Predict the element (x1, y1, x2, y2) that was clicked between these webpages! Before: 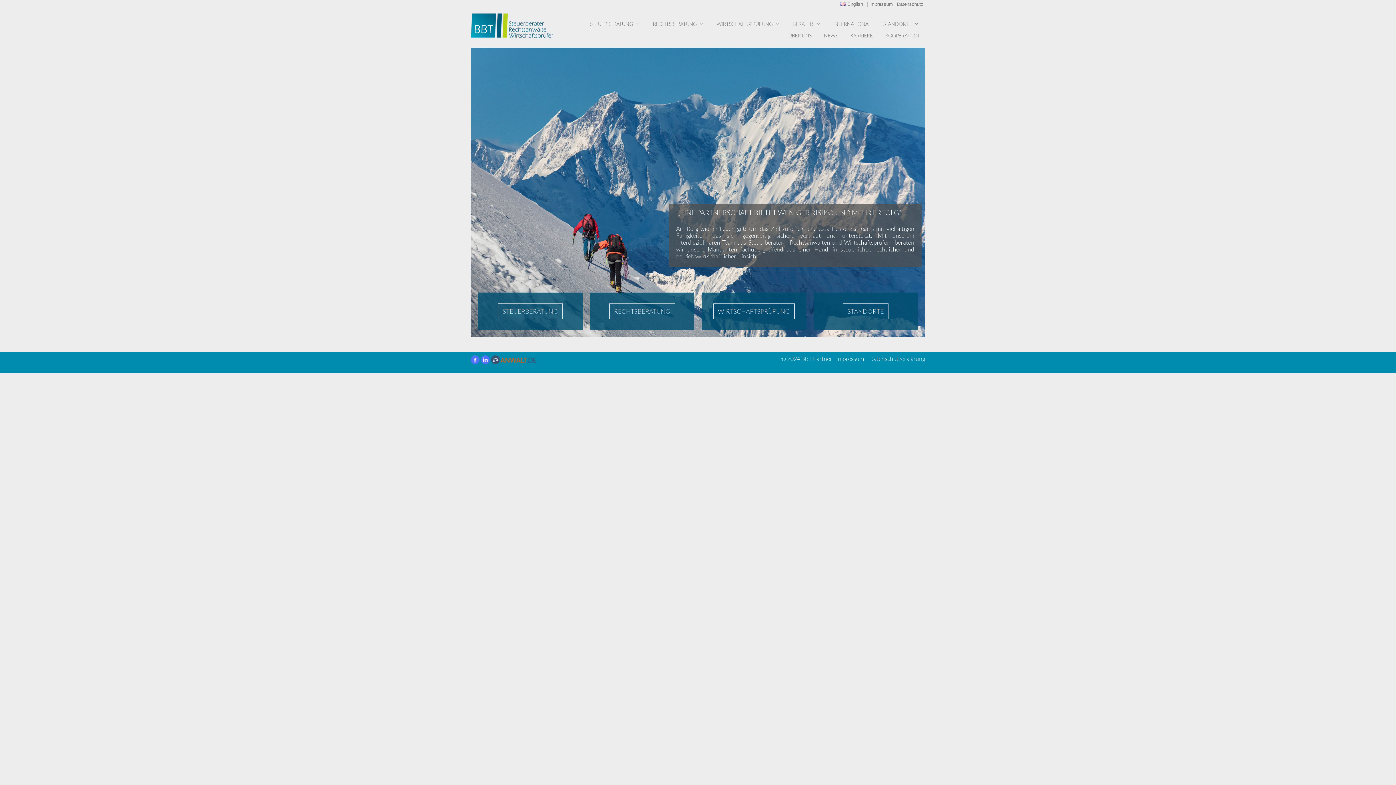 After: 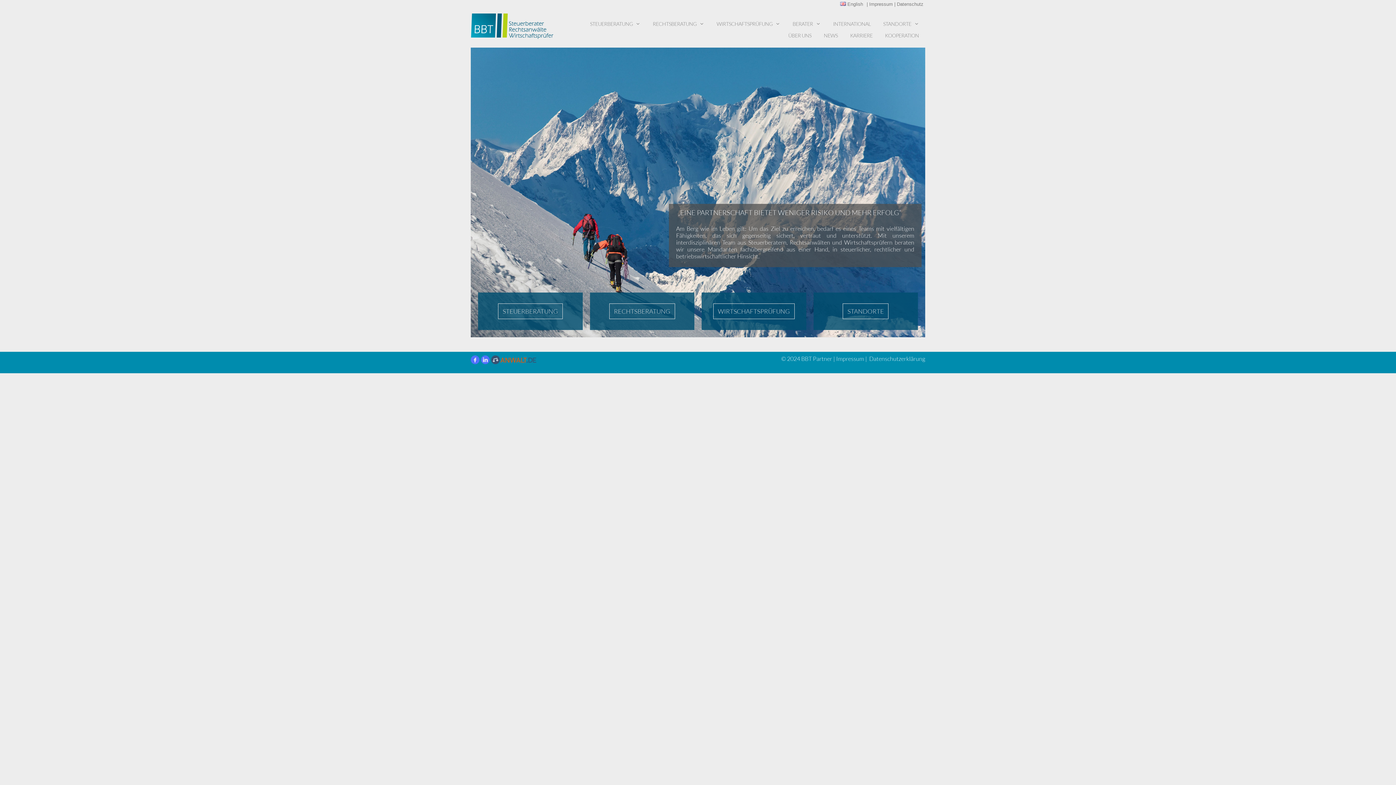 Action: bbox: (467, 9, 557, 42)